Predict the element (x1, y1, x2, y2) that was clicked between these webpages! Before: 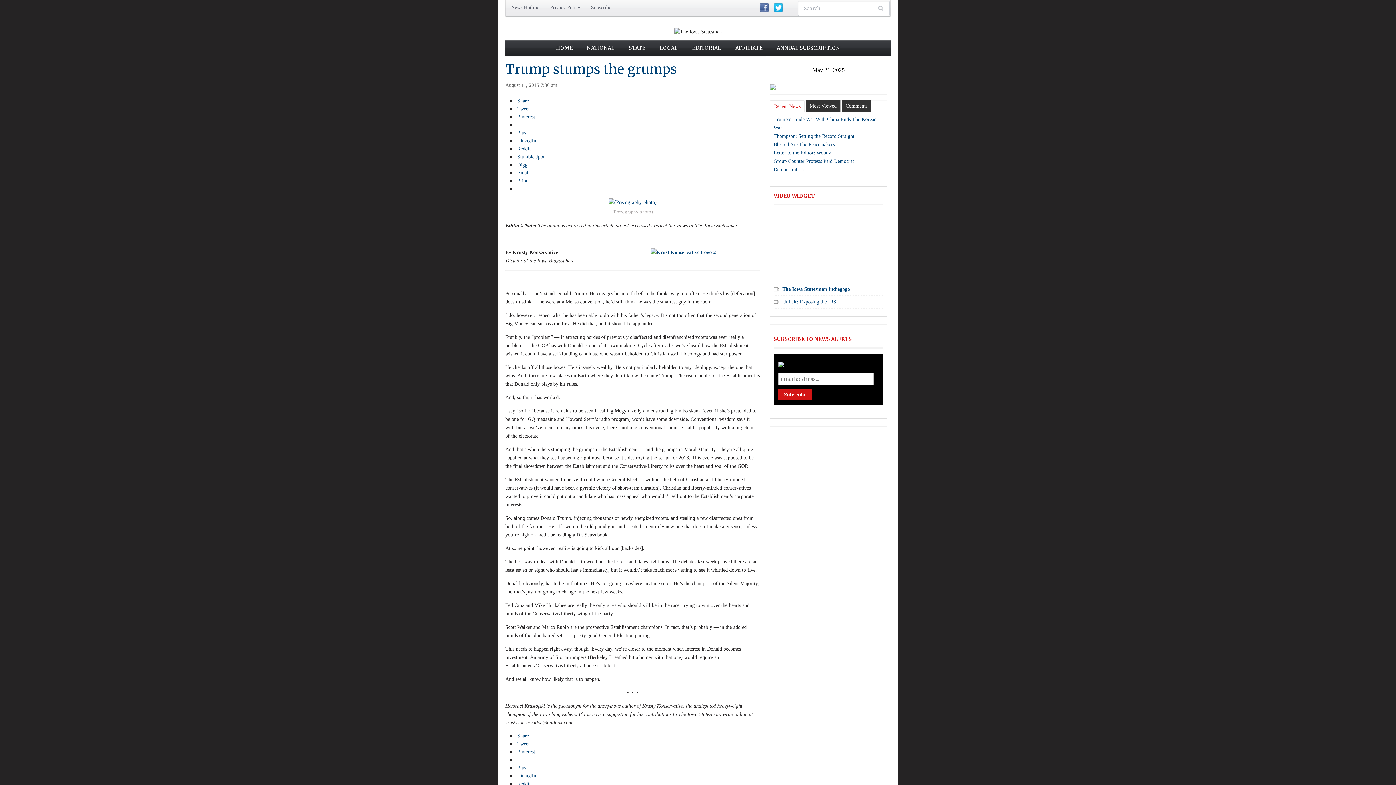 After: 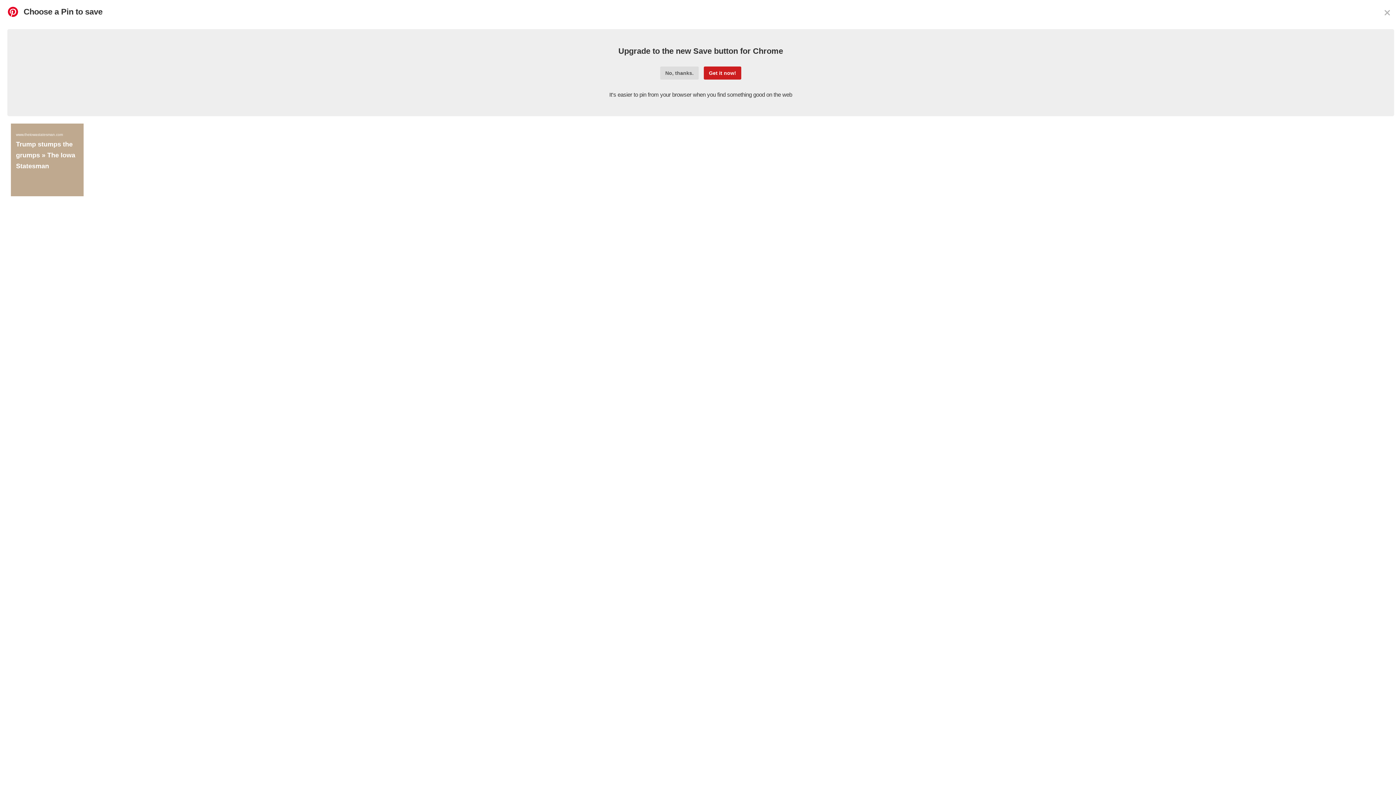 Action: bbox: (517, 749, 535, 754) label: Pinterest